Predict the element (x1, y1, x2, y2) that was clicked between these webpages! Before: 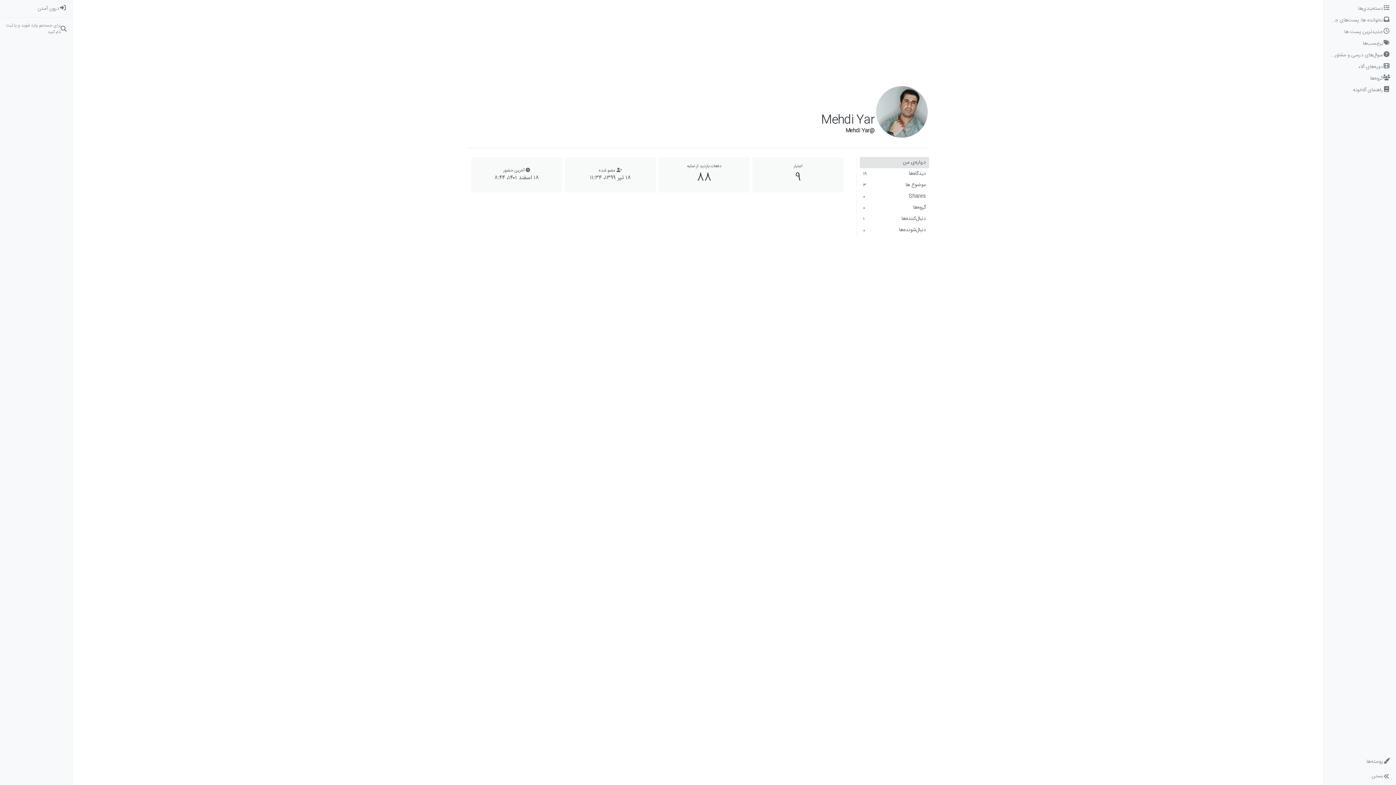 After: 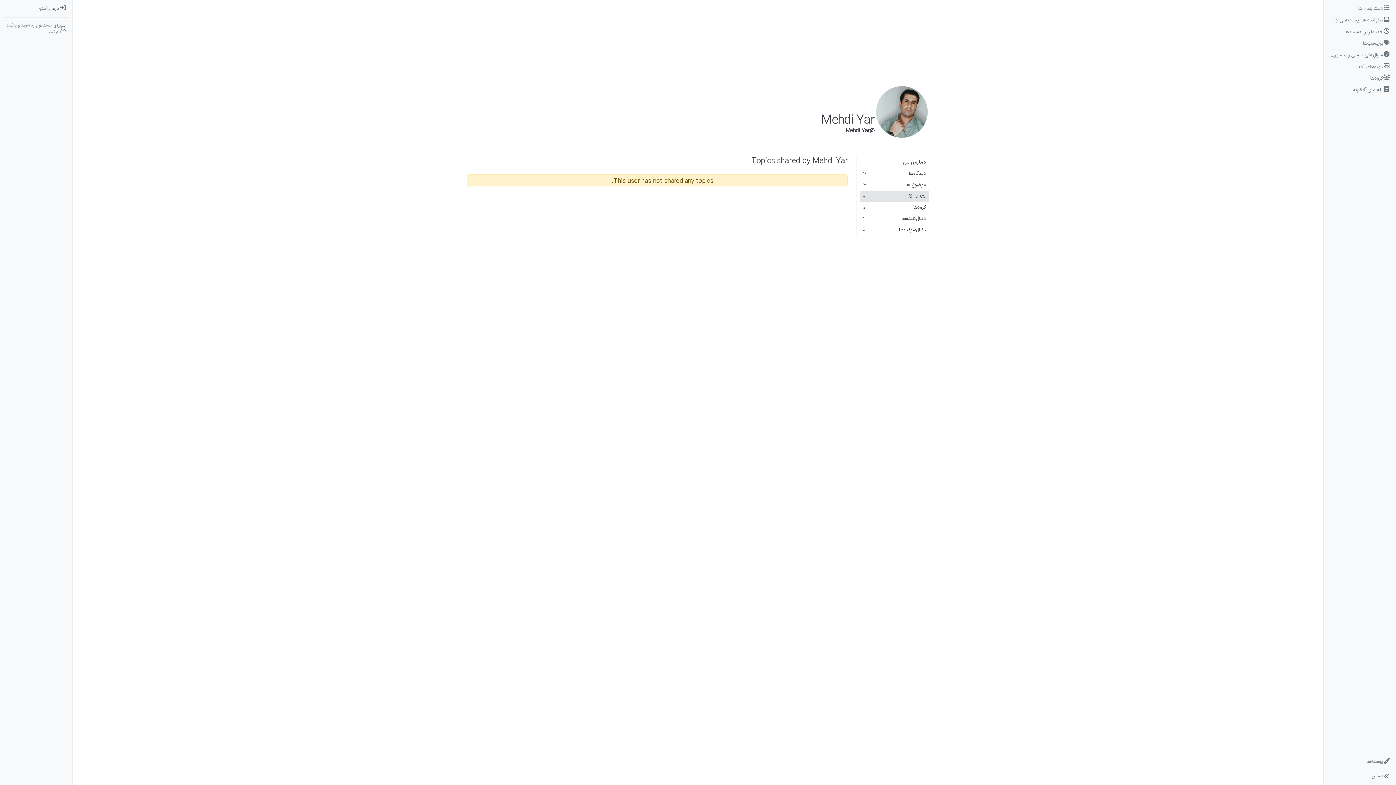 Action: label: Shares
0 bbox: (860, 190, 929, 202)